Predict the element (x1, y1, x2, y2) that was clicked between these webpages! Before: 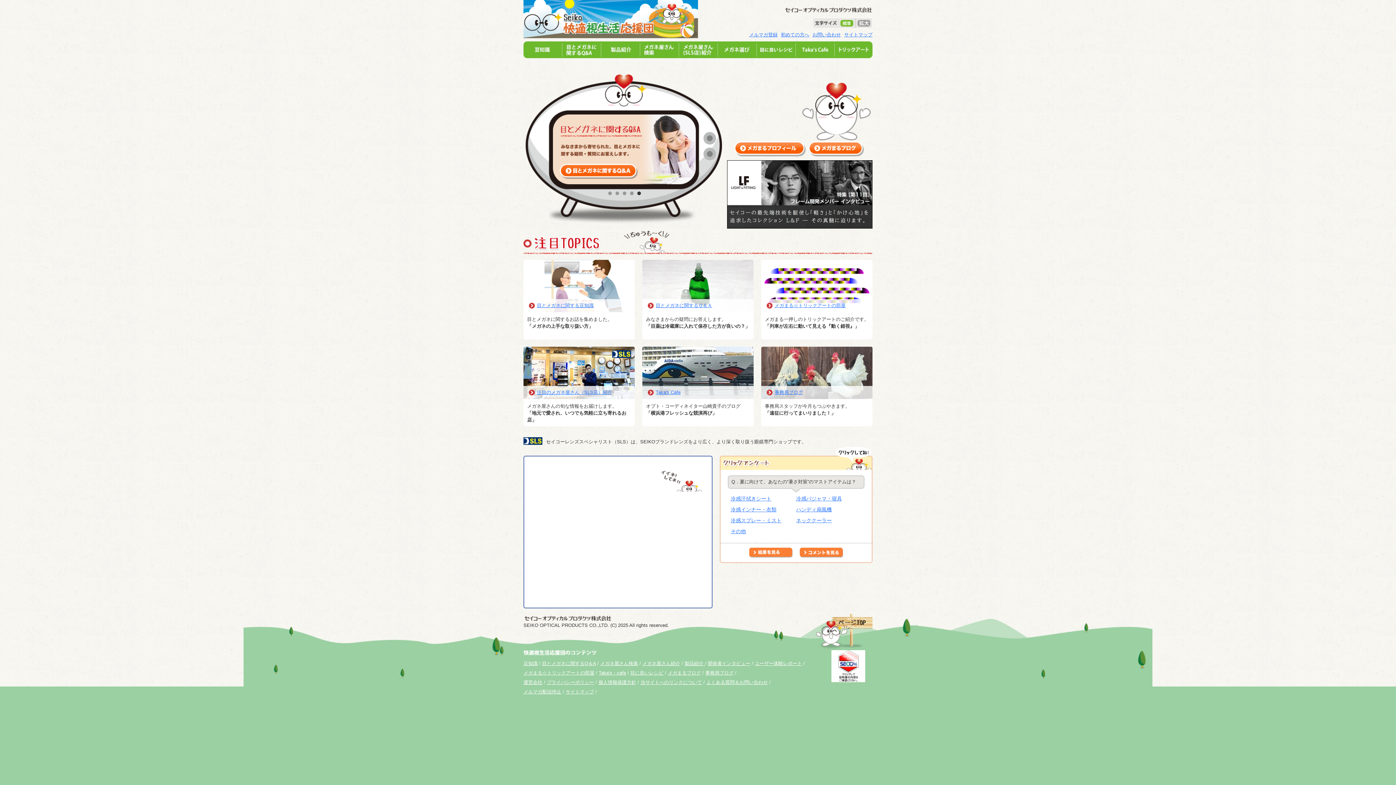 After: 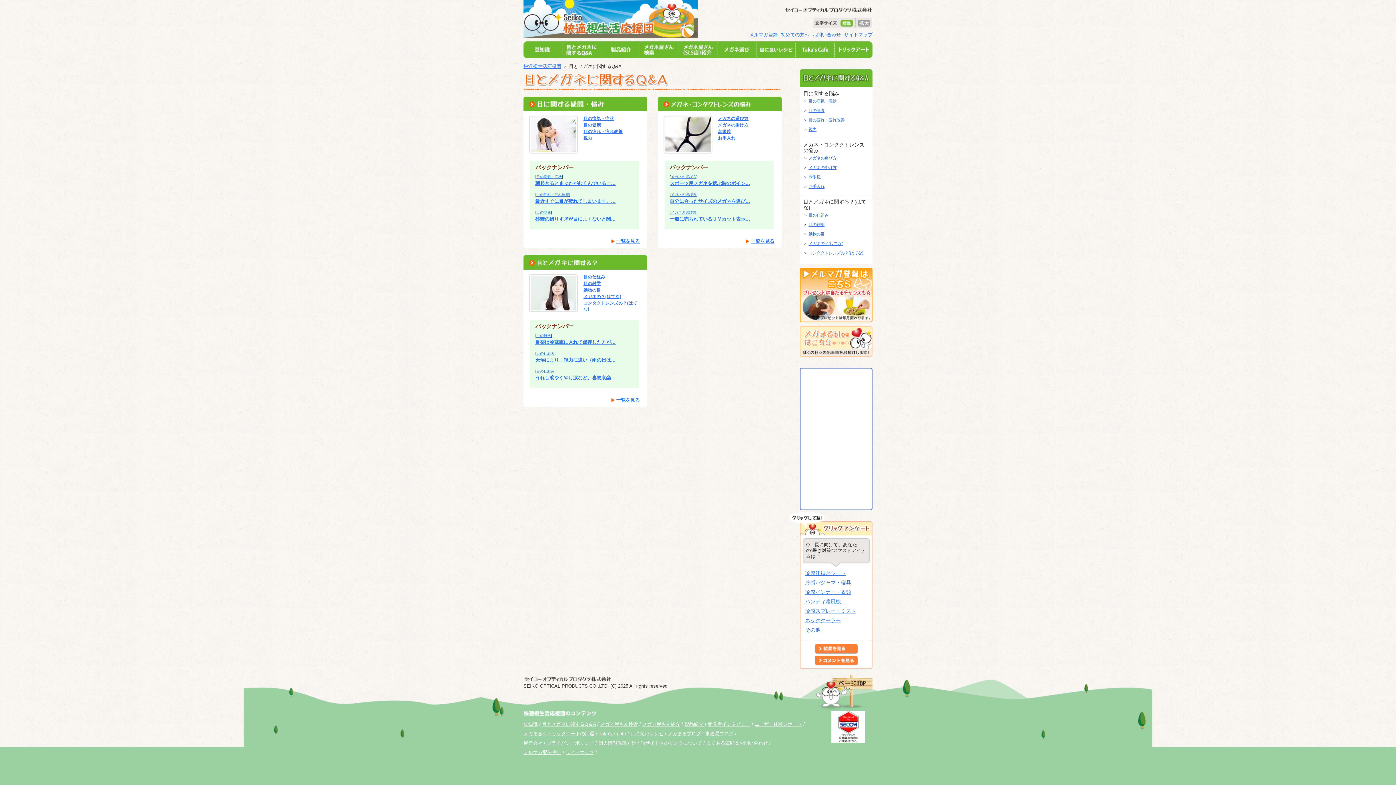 Action: bbox: (542, 661, 596, 666) label: 目とメガネに関するQ＆A